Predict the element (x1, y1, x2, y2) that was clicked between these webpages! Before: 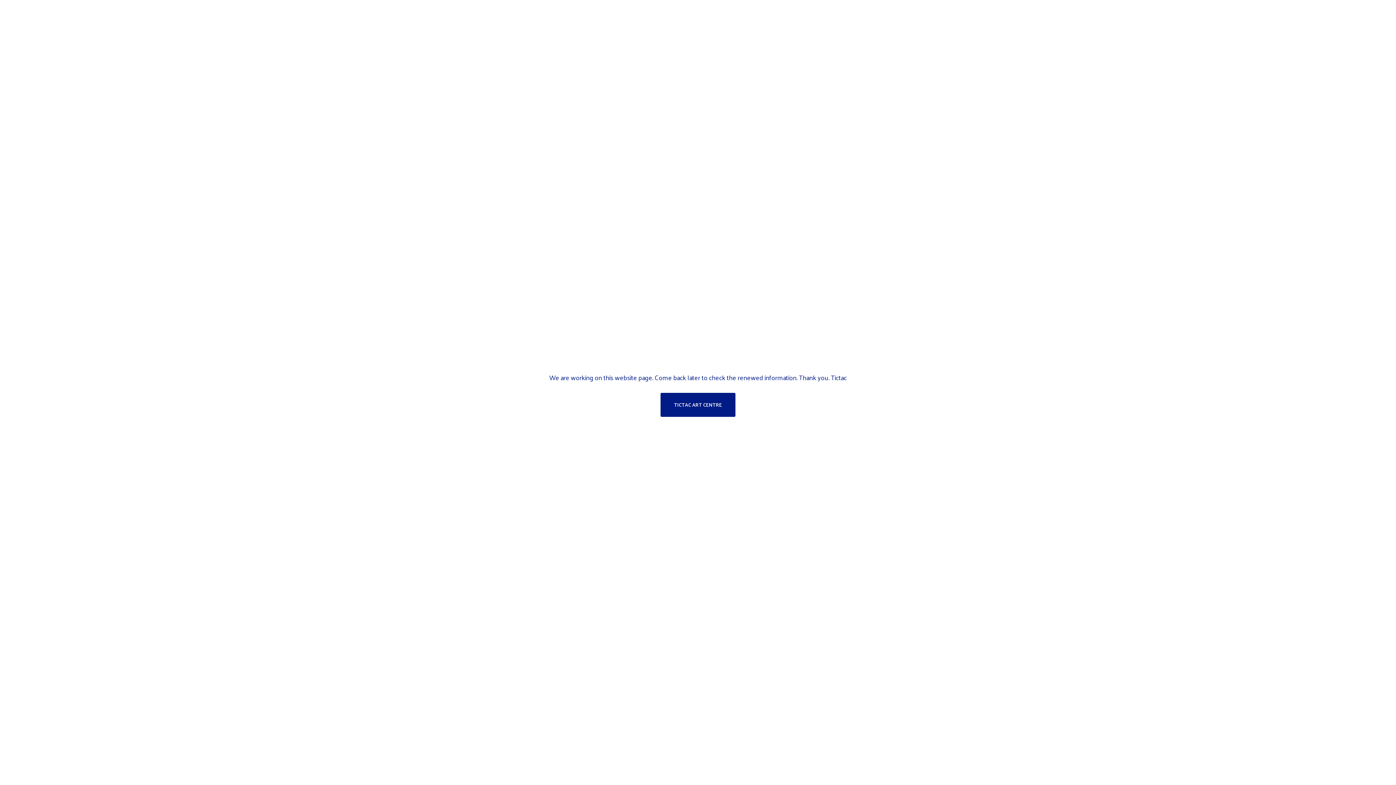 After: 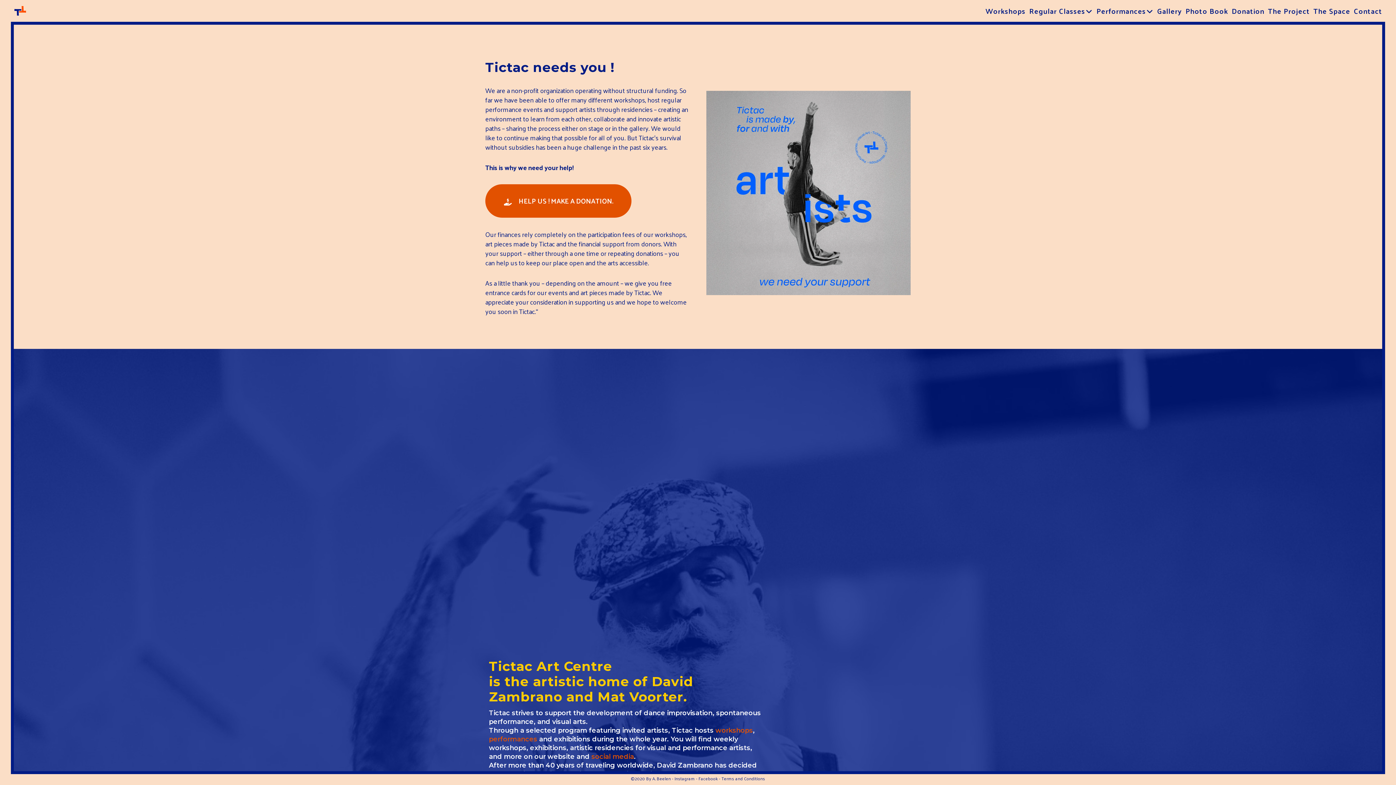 Action: label: TICTAC ART CENTRE bbox: (660, 392, 735, 417)